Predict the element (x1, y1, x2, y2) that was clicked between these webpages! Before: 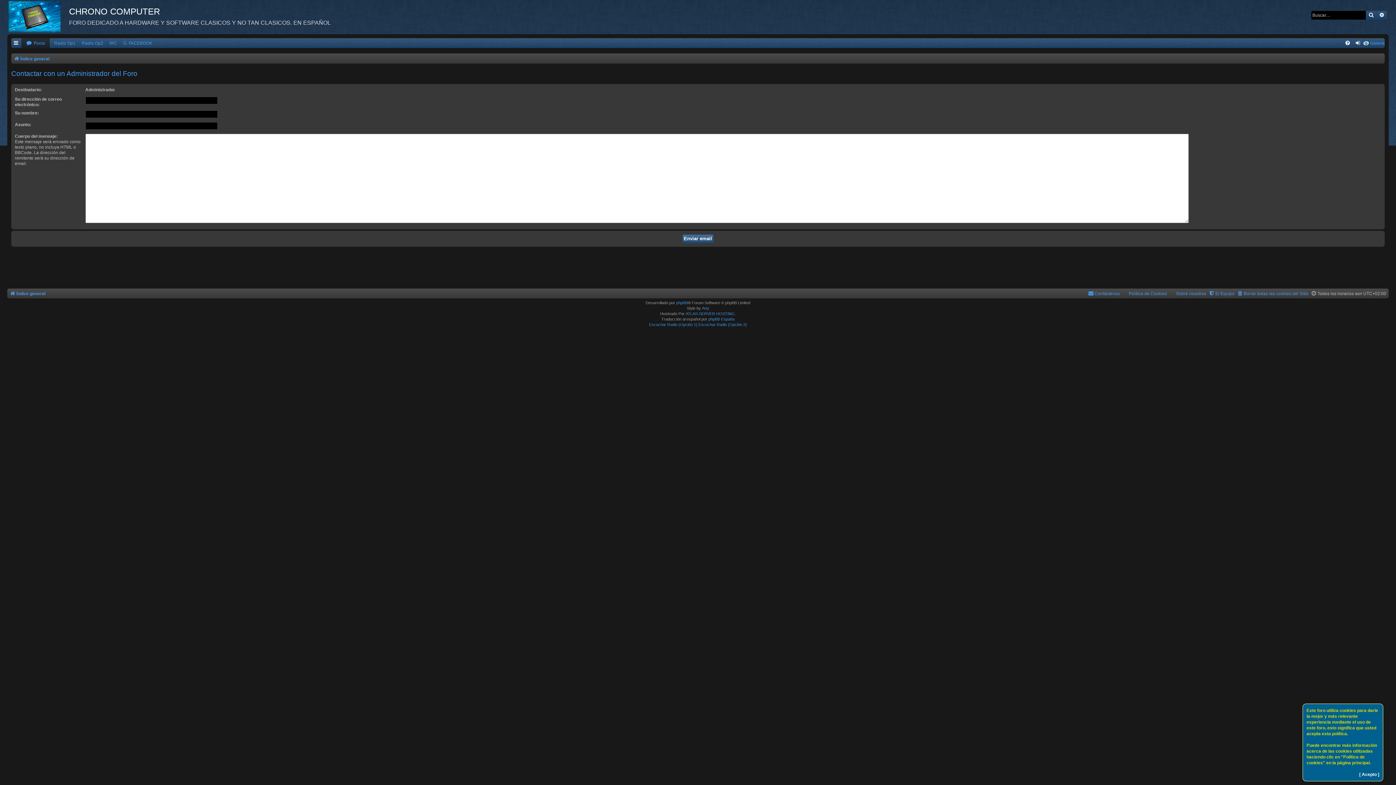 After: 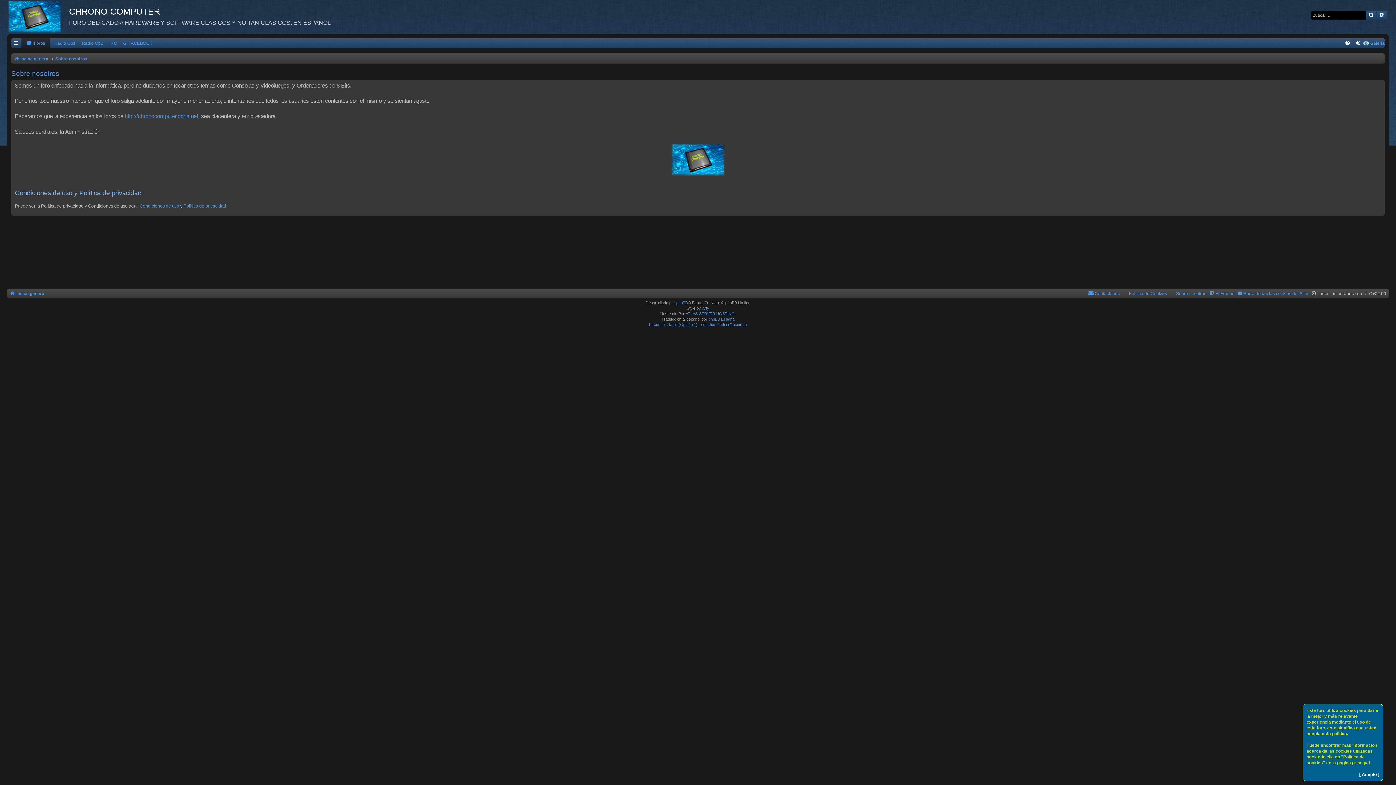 Action: bbox: (1169, 289, 1206, 298) label: Sobre nosotros